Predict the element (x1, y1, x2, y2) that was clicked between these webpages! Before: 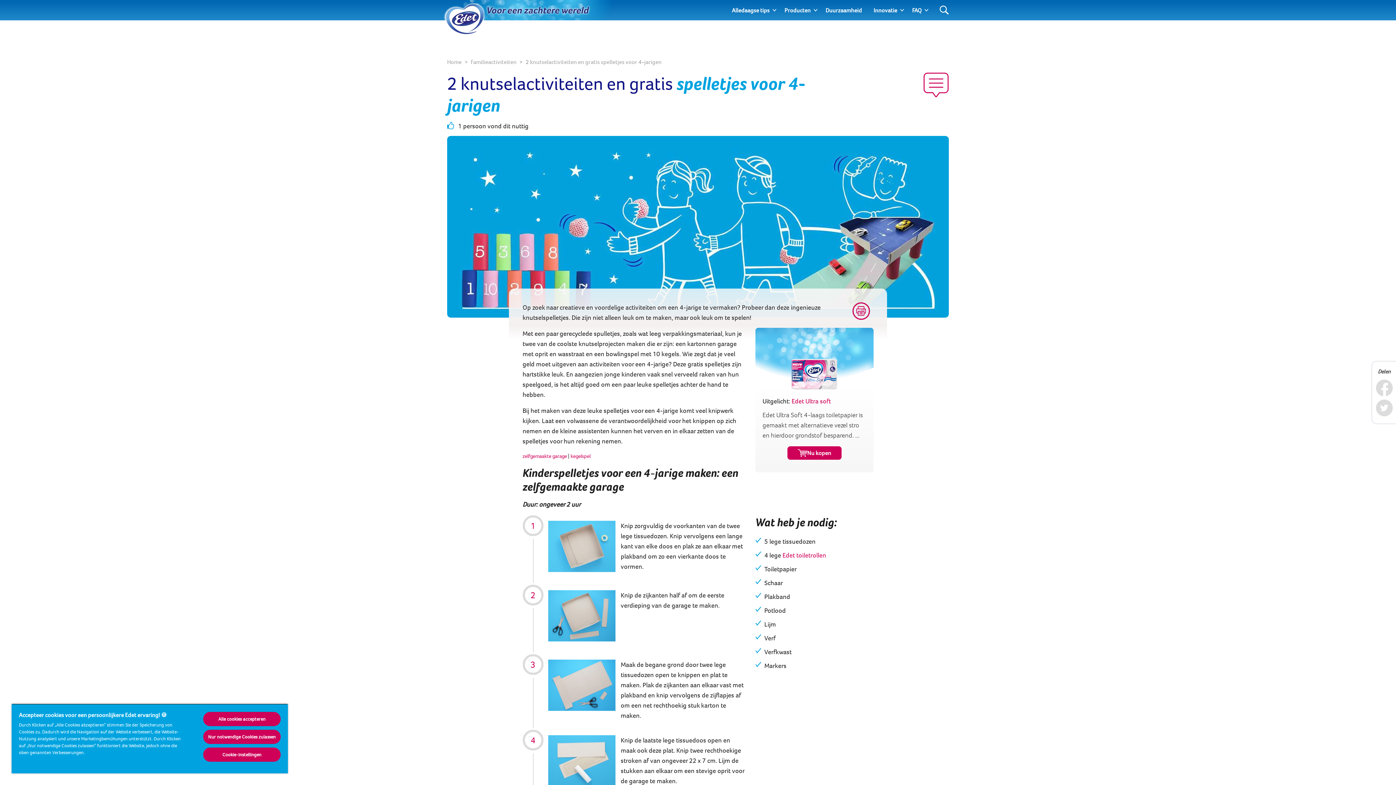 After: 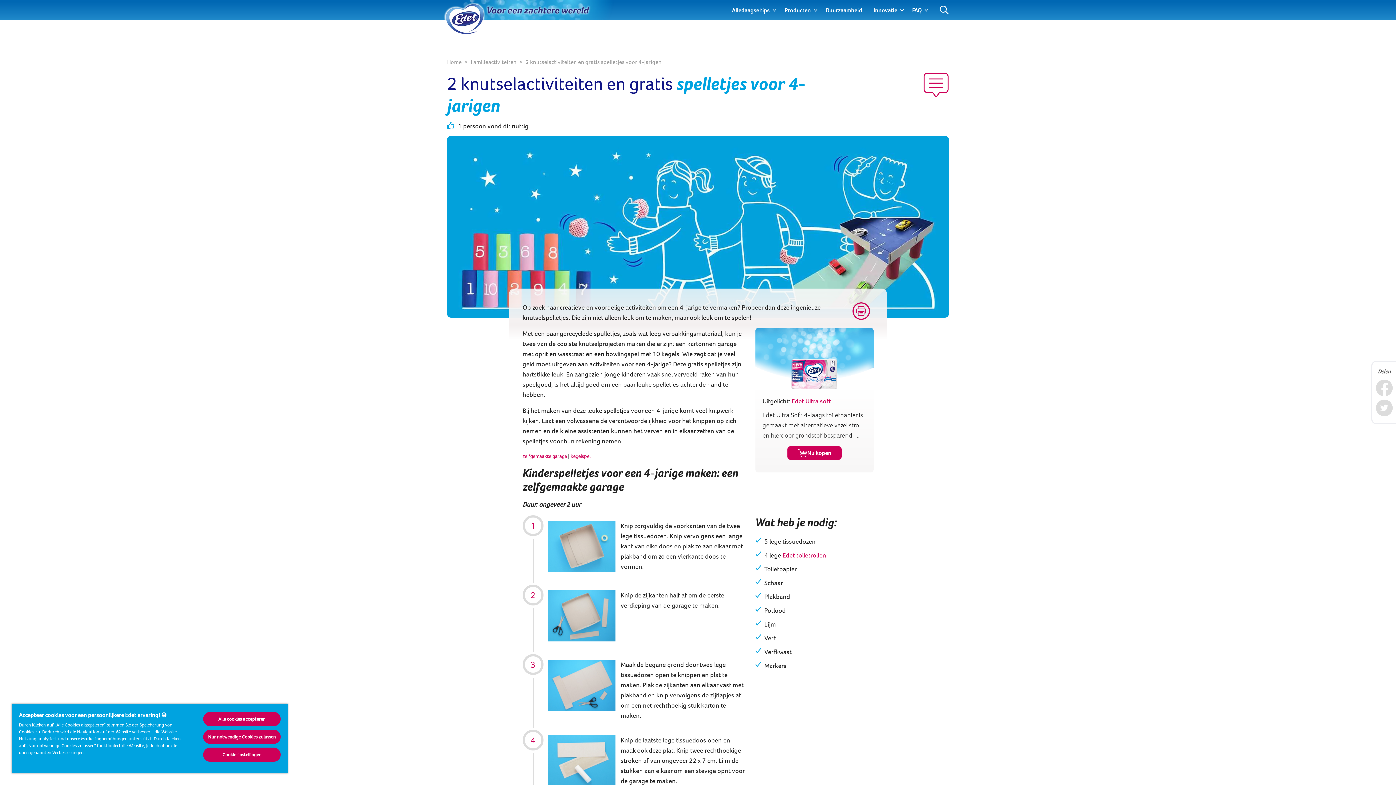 Action: label: Expand bbox: (813, 8, 818, 11)